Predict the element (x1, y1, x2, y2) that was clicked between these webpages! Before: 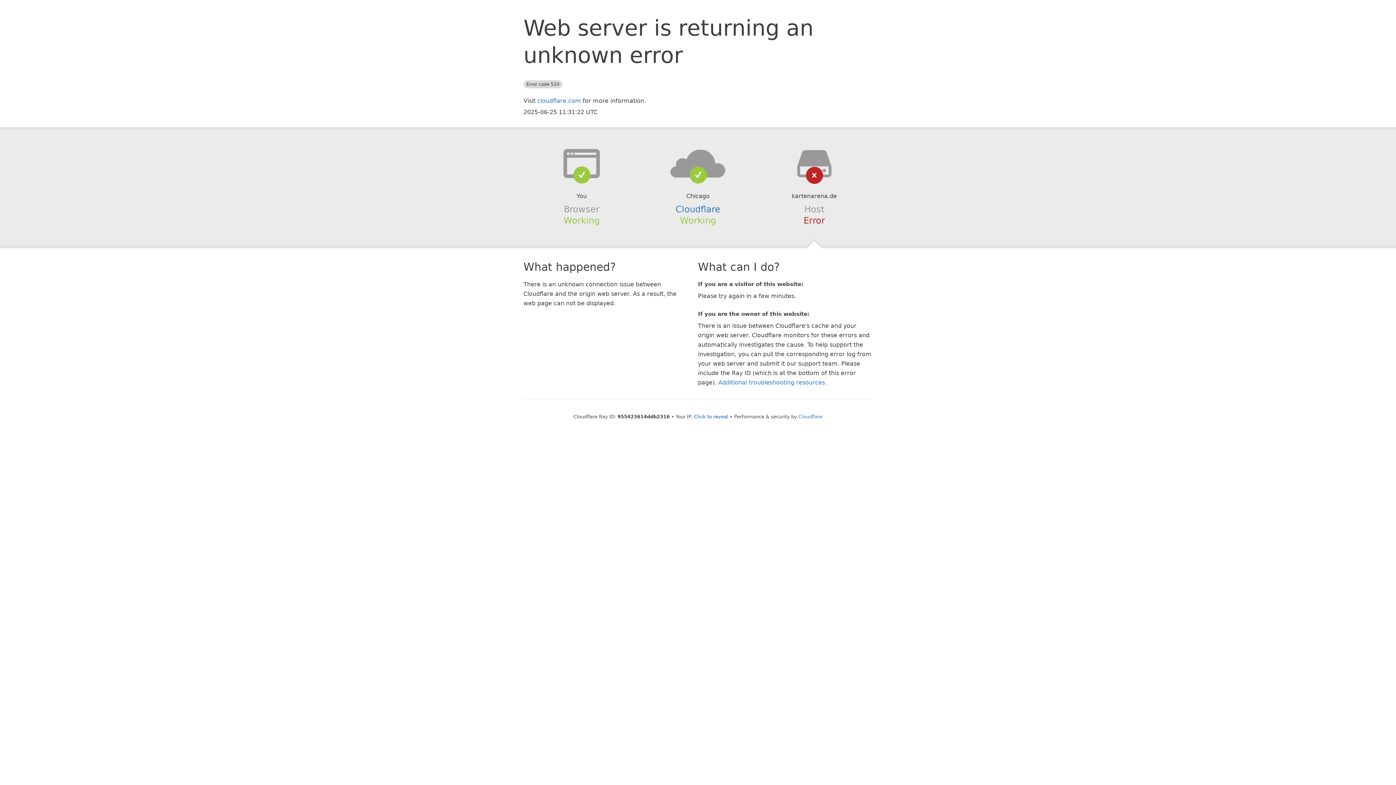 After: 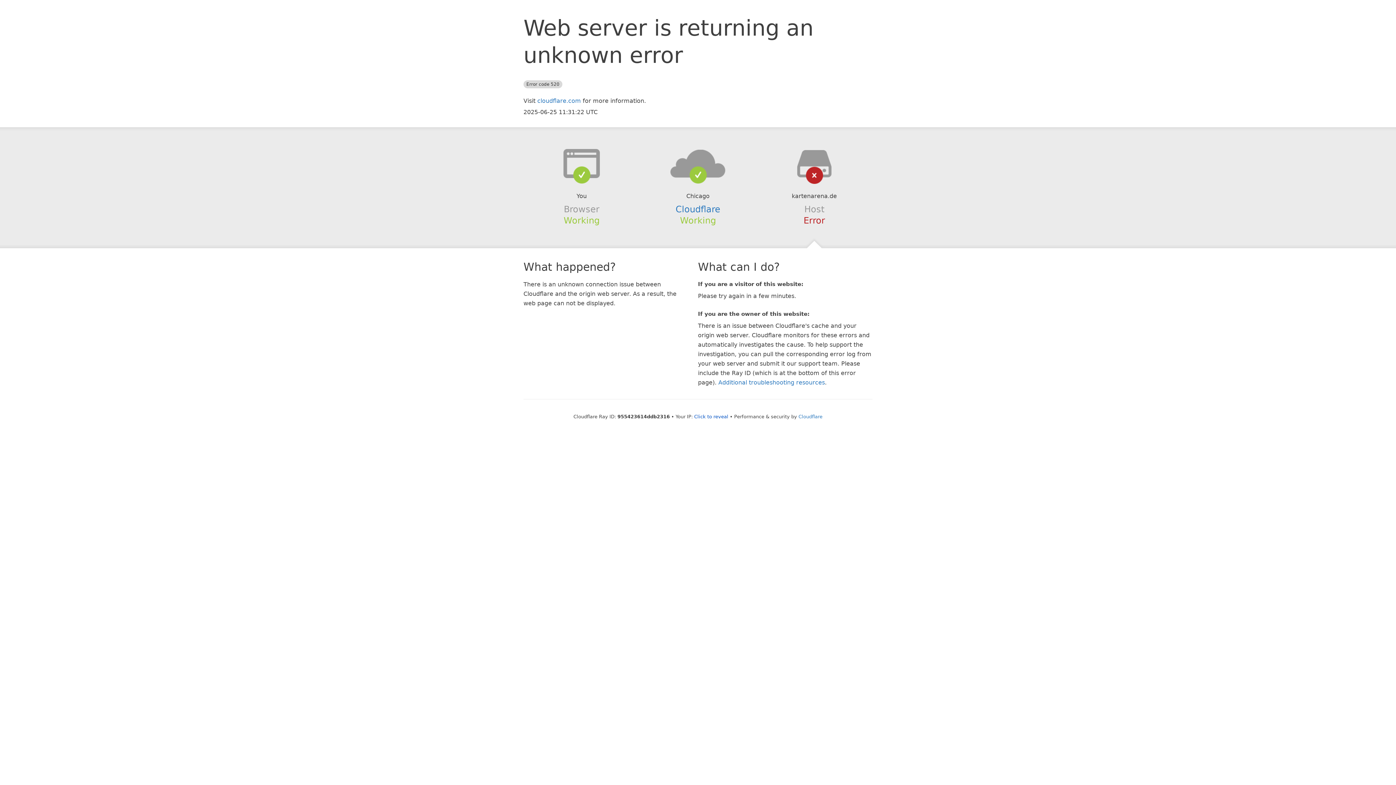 Action: bbox: (639, 148, 756, 178)